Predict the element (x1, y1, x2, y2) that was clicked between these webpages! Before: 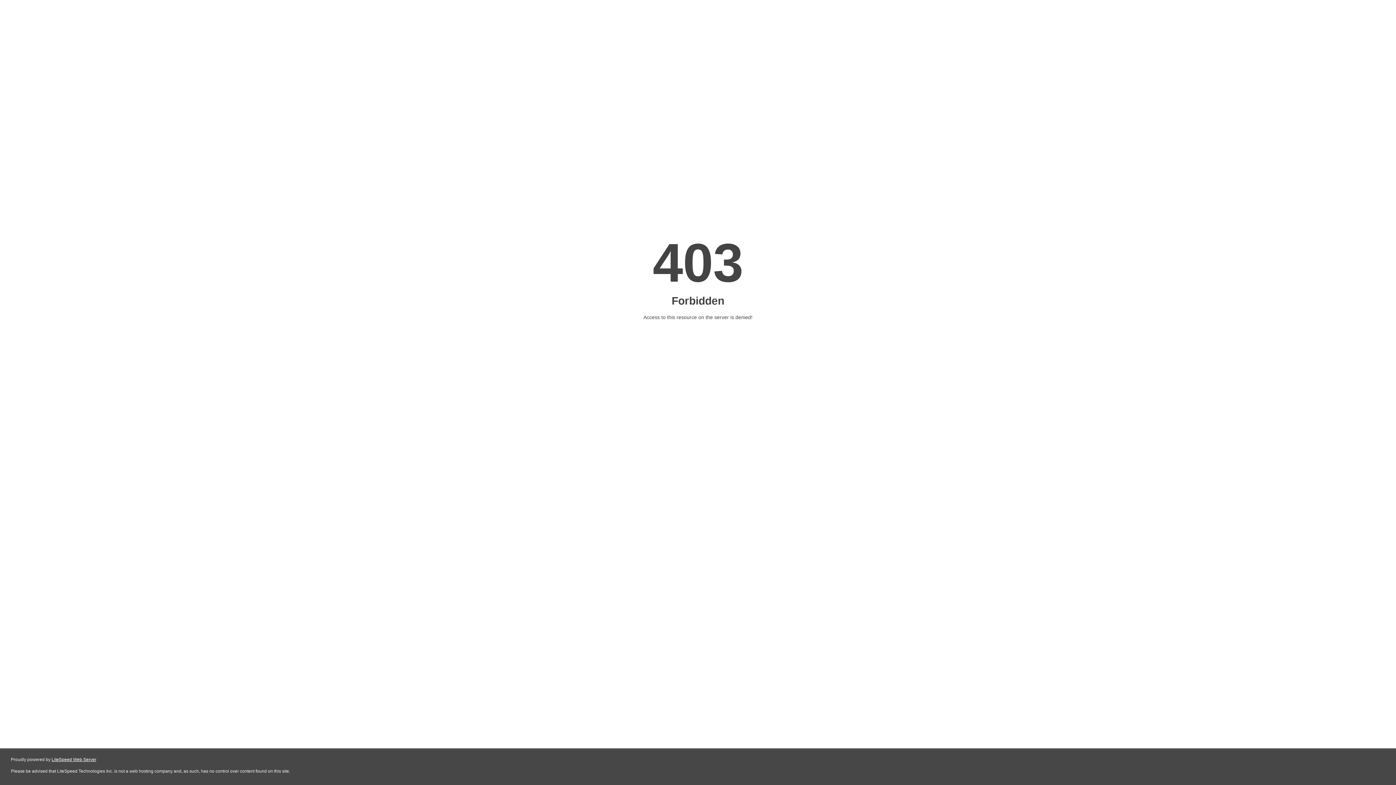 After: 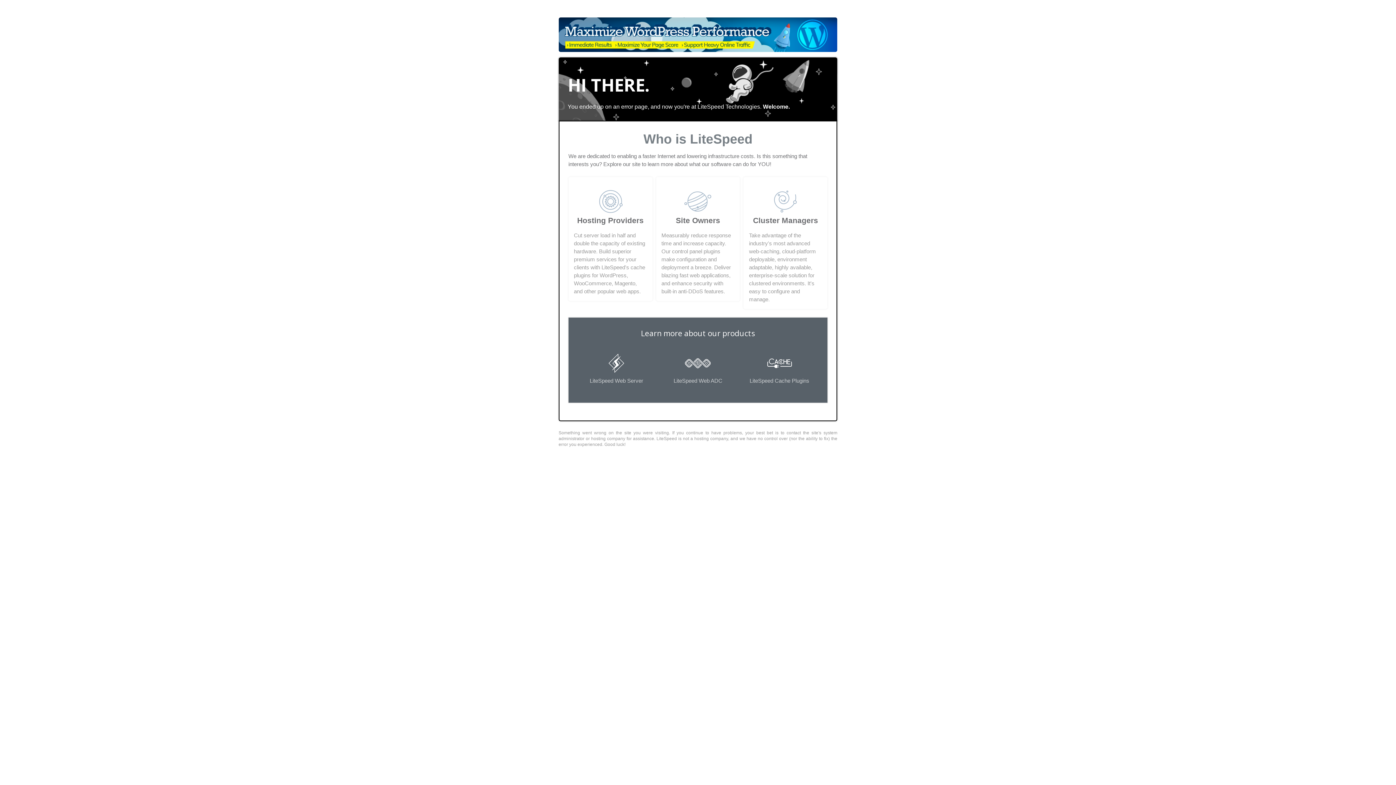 Action: bbox: (51, 757, 96, 762) label: LiteSpeed Web Server